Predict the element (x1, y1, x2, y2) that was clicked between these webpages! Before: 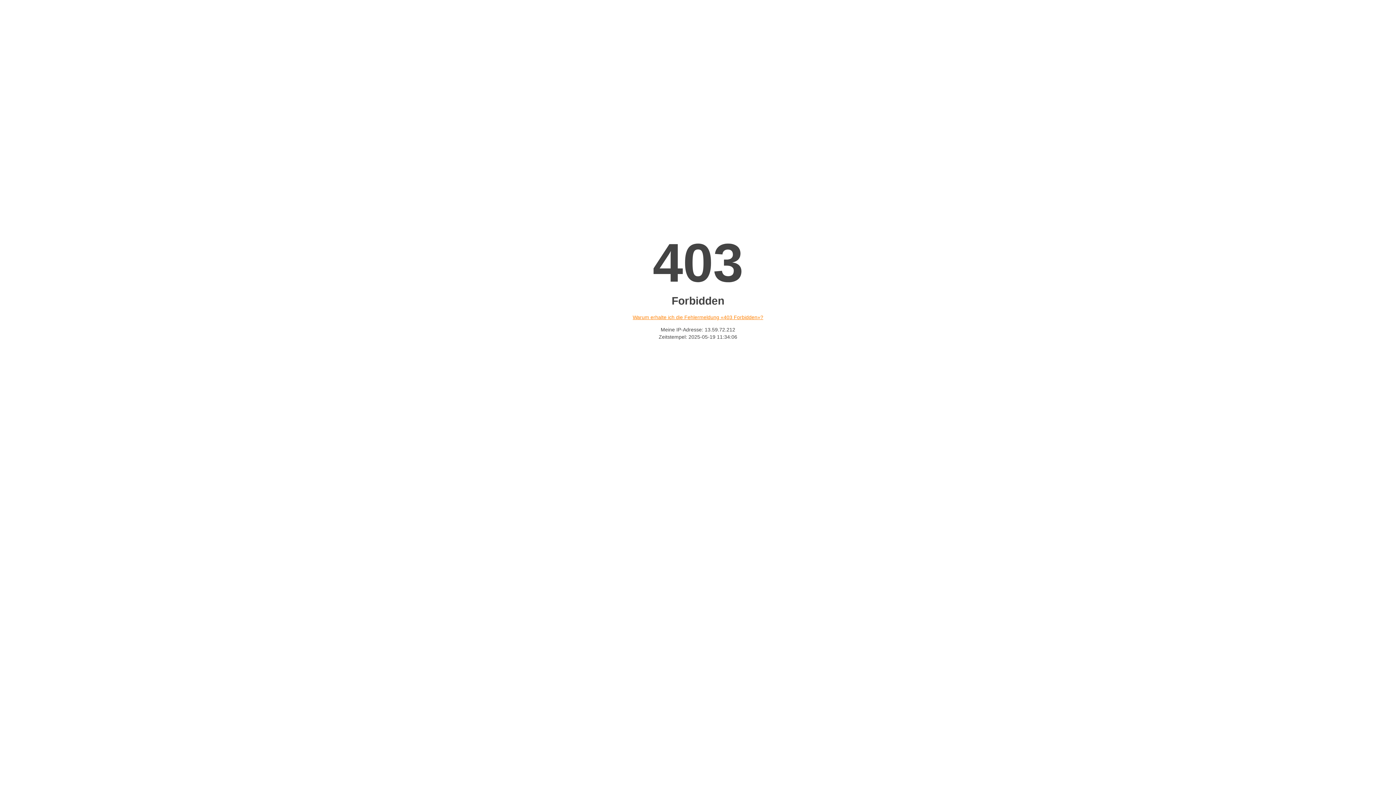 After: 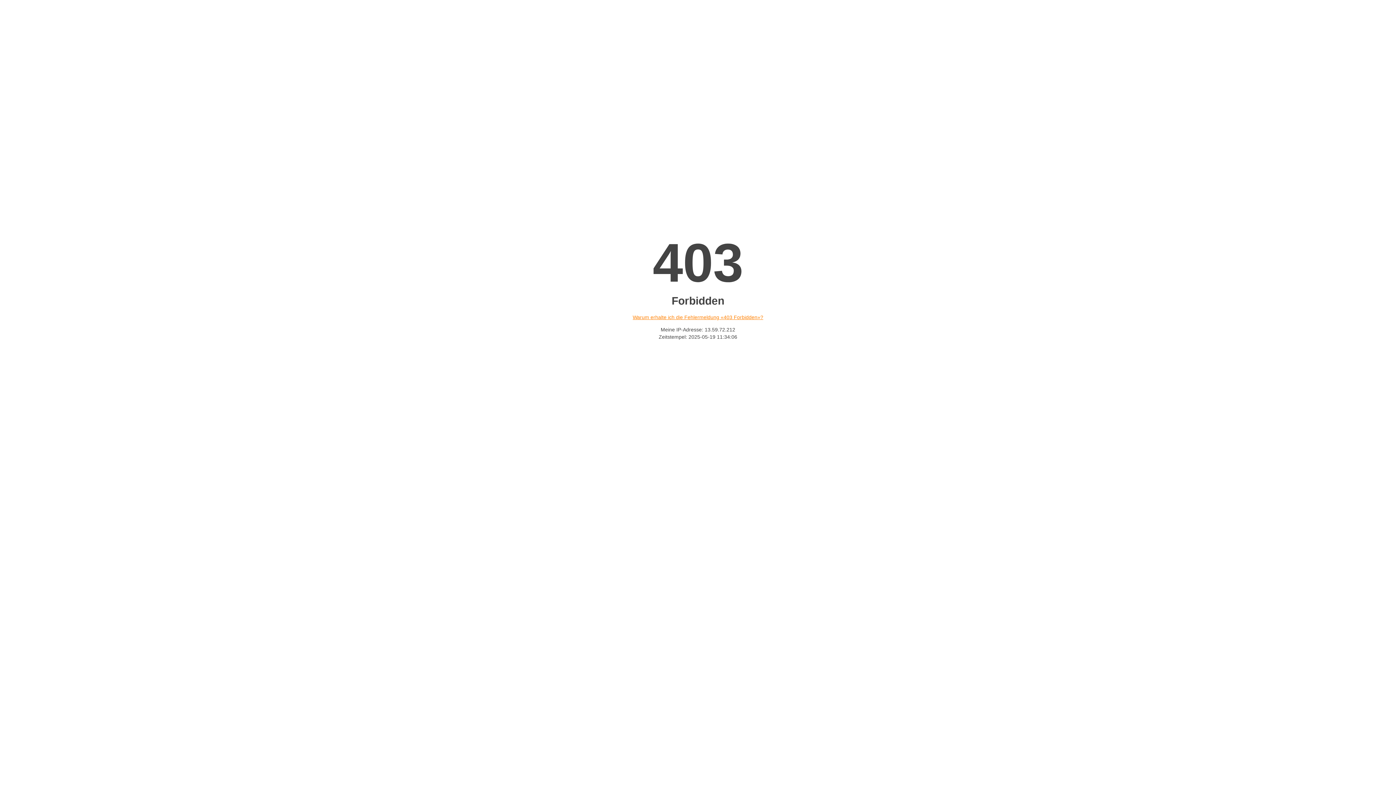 Action: label: Warum erhalte ich die Fehlermeldung «403 Forbidden»? bbox: (632, 314, 763, 320)